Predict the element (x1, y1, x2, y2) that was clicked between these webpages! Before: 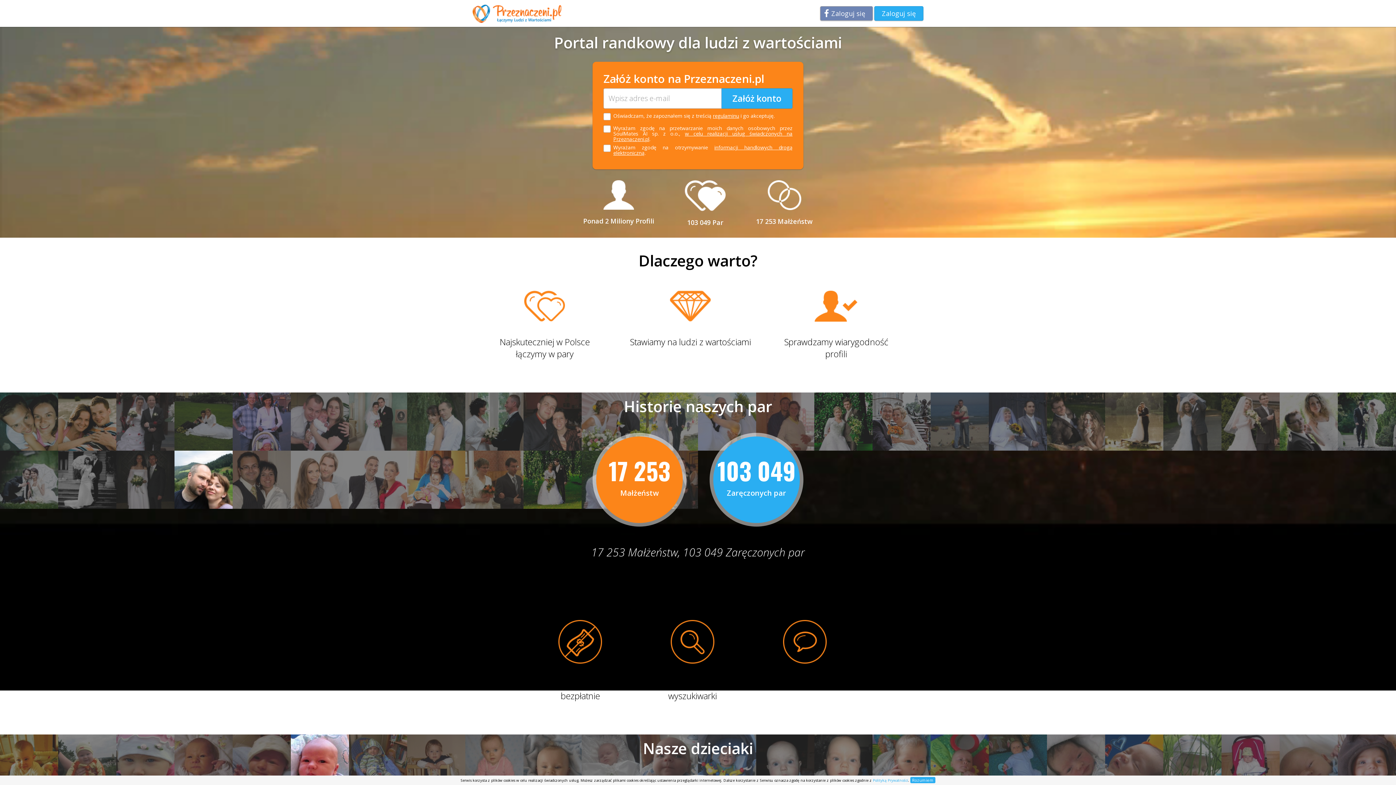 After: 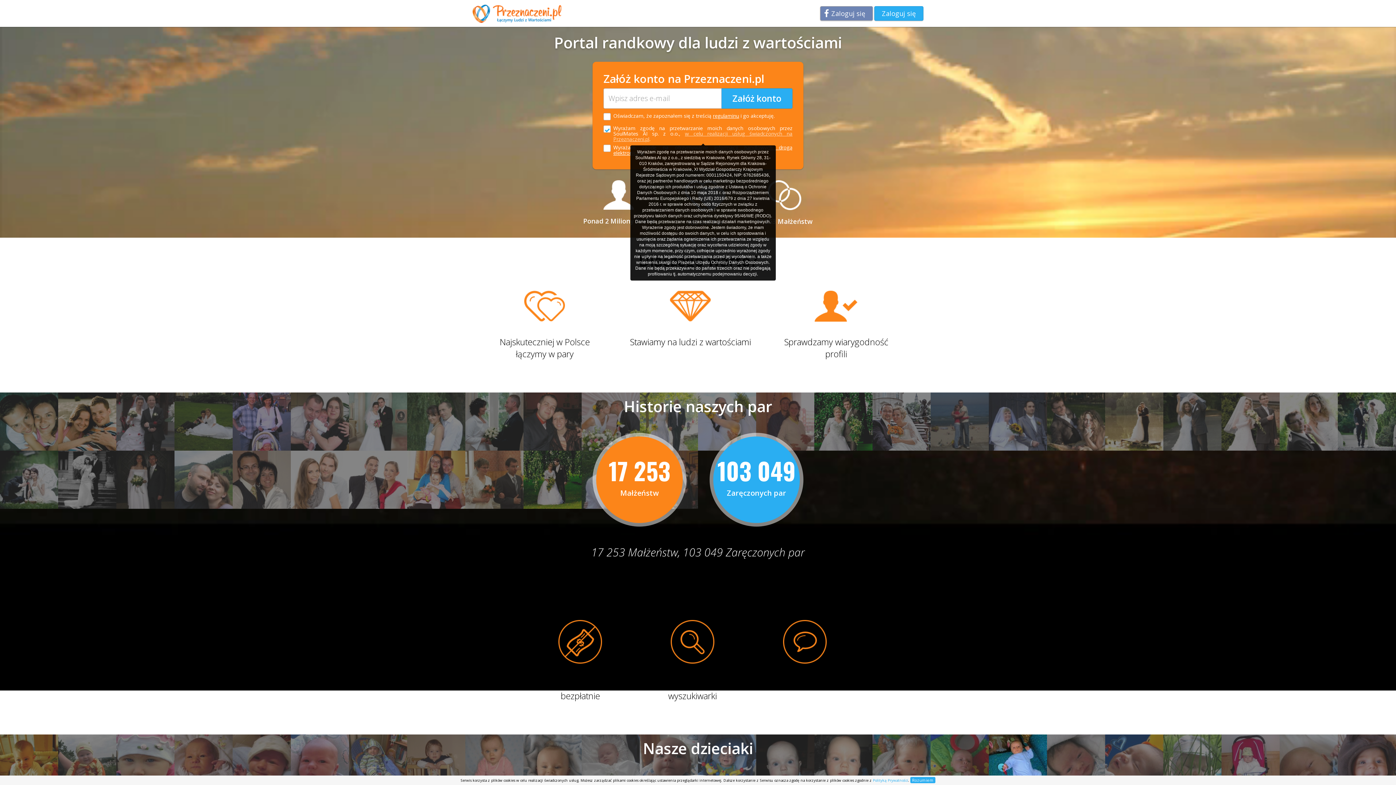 Action: label: w celu realizacji usług świadczonych na Przeznaczeni.pl bbox: (613, 130, 792, 142)